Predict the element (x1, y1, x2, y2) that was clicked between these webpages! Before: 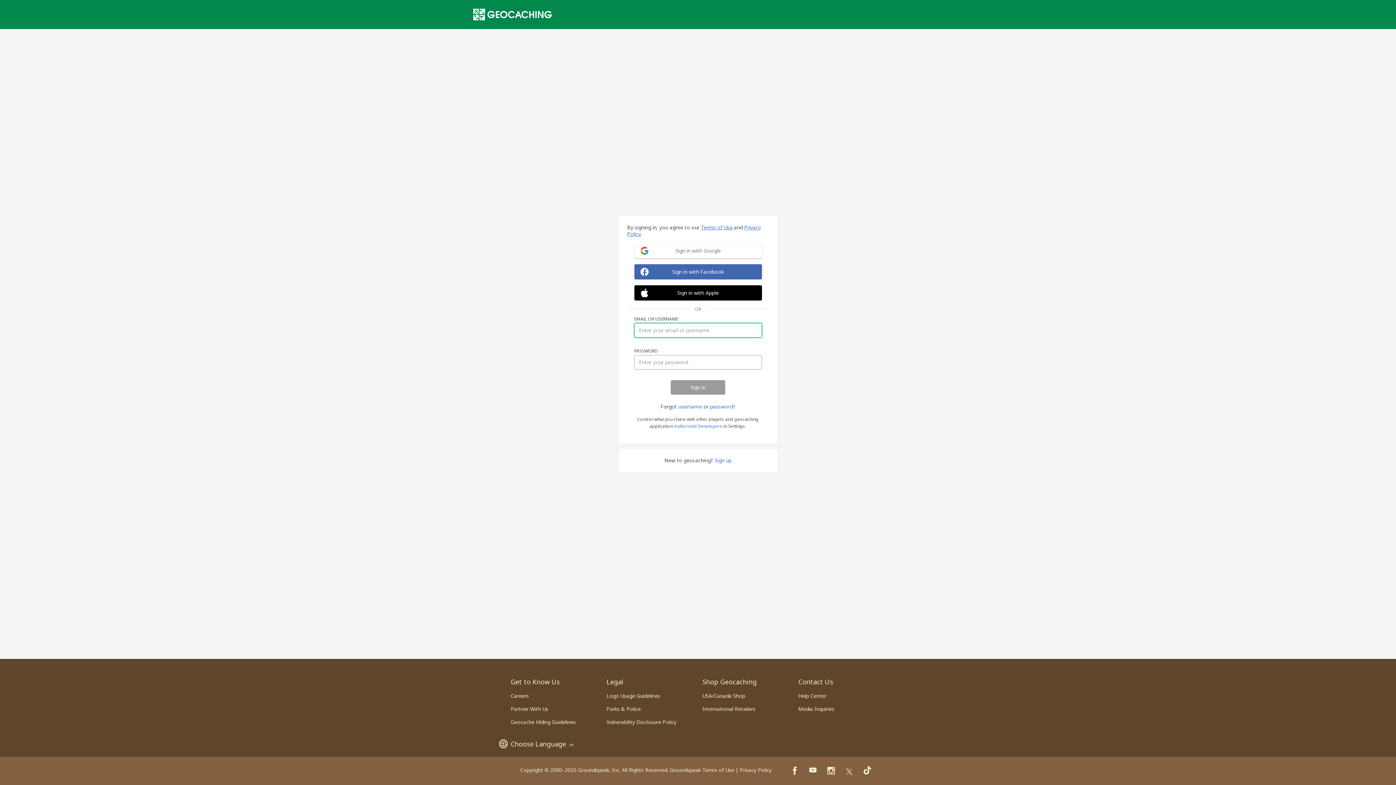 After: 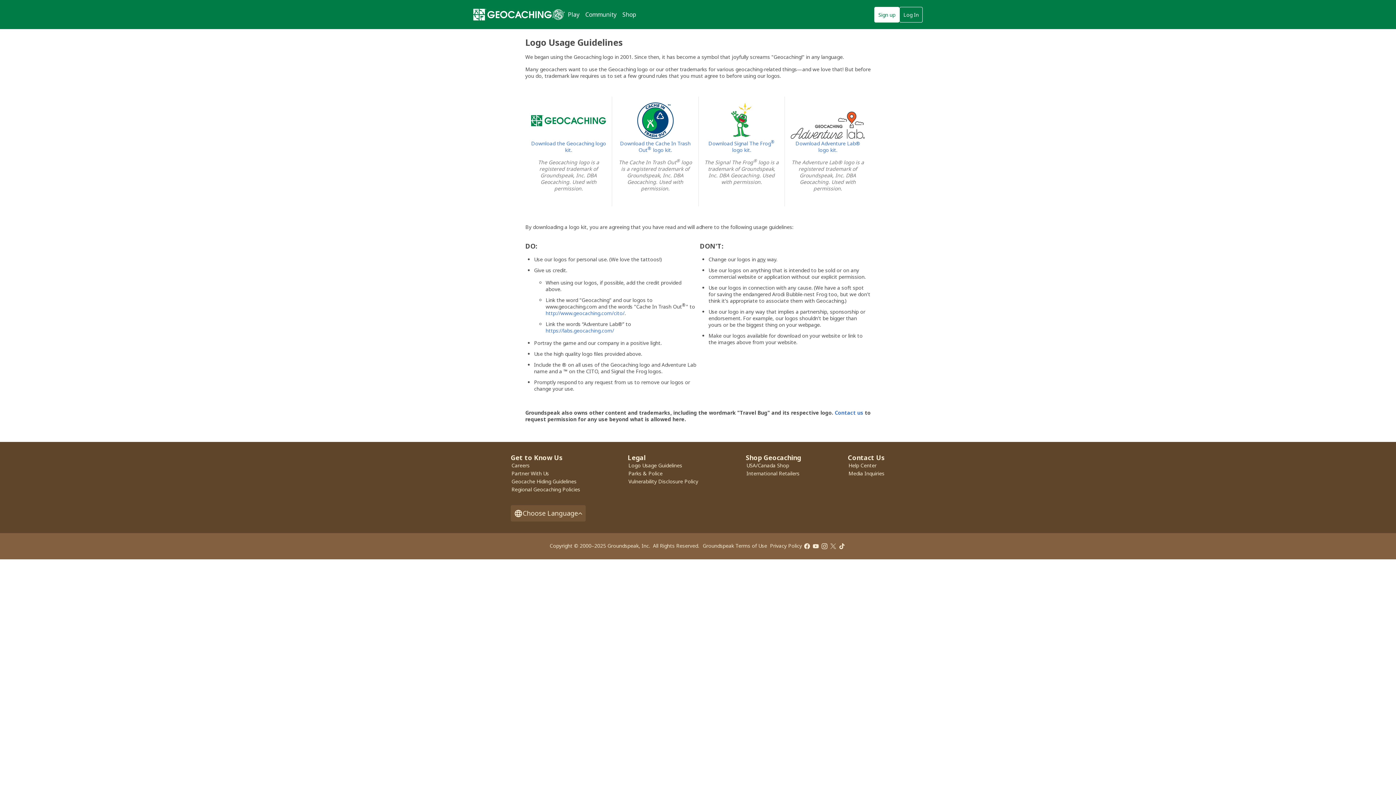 Action: bbox: (606, 692, 660, 699) label: Logo Usage Guidelines